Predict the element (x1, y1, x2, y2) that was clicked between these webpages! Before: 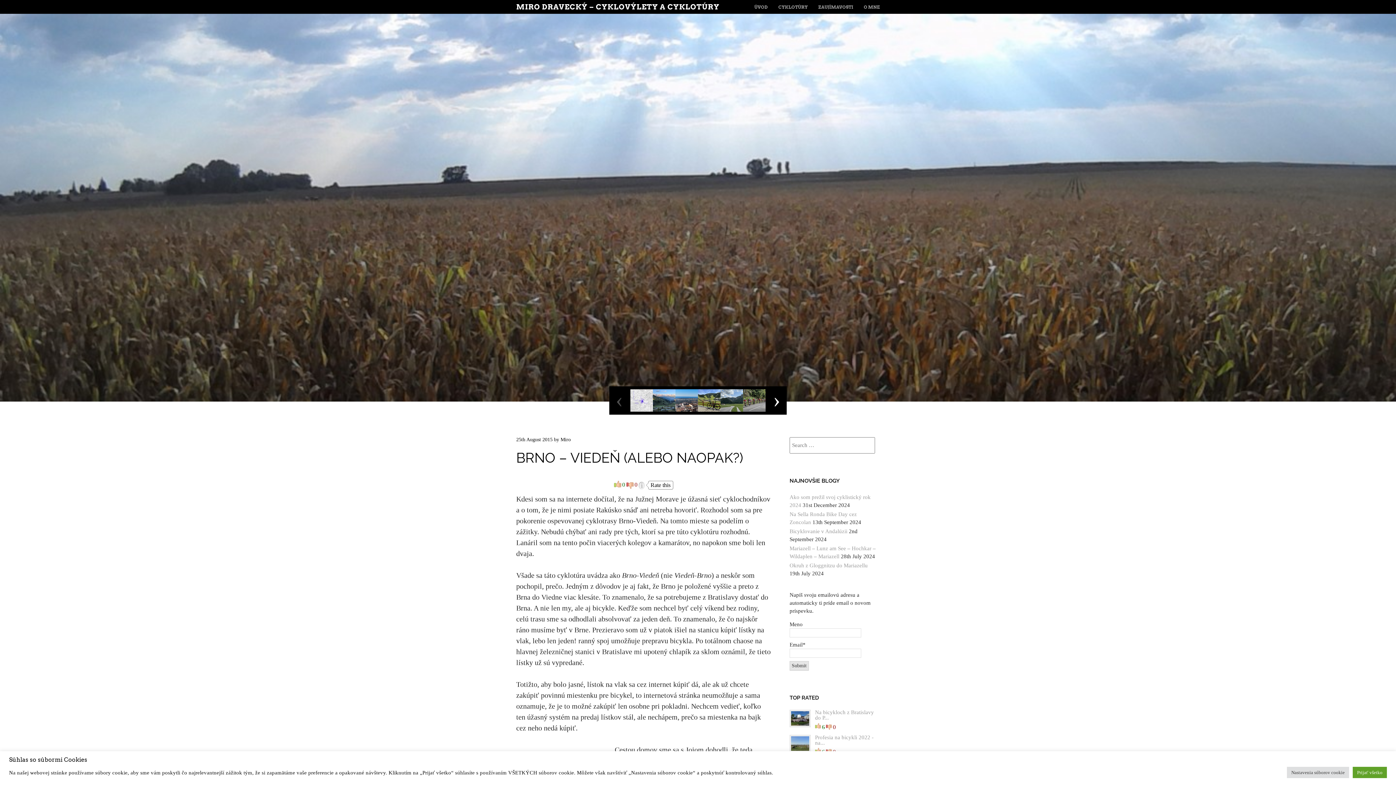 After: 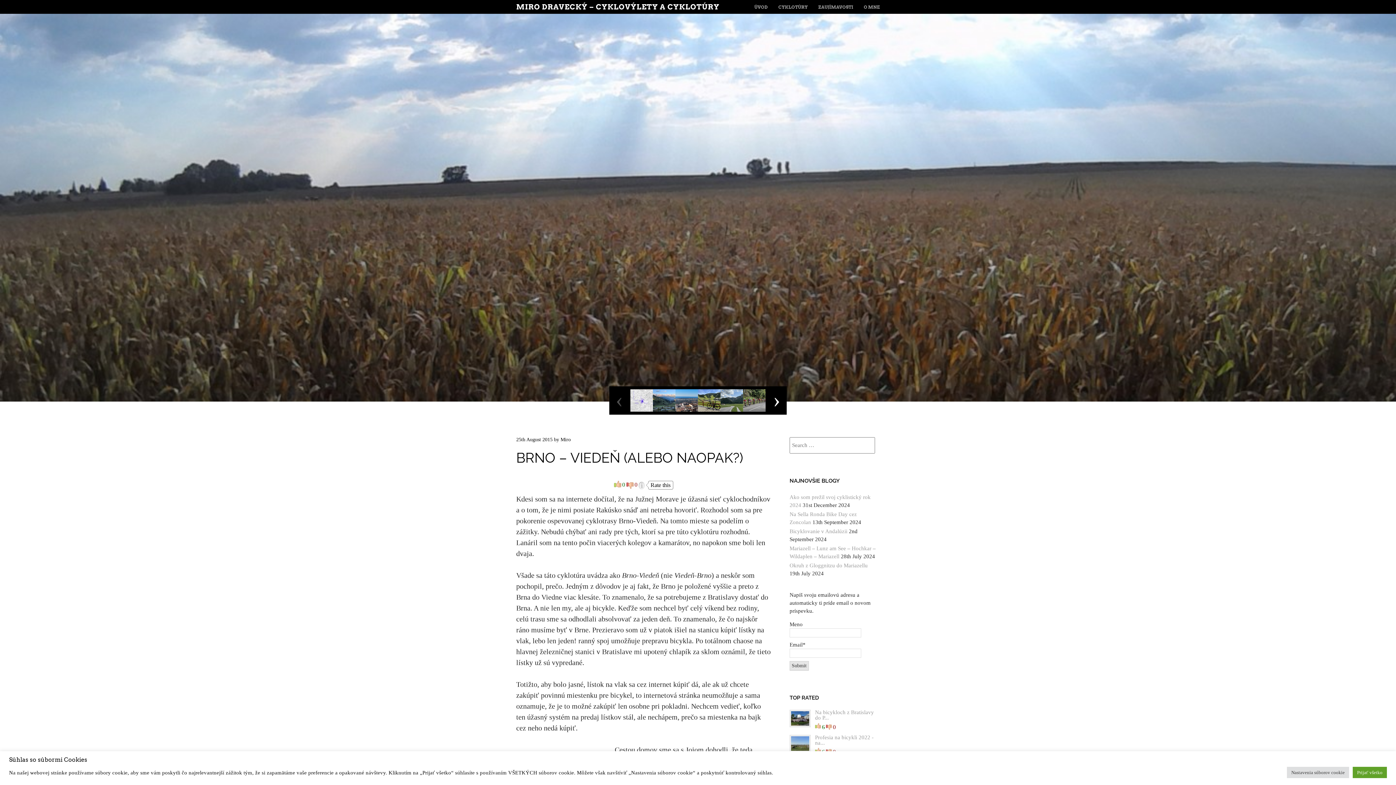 Action: bbox: (516, 436, 552, 442) label: 25th August 2015